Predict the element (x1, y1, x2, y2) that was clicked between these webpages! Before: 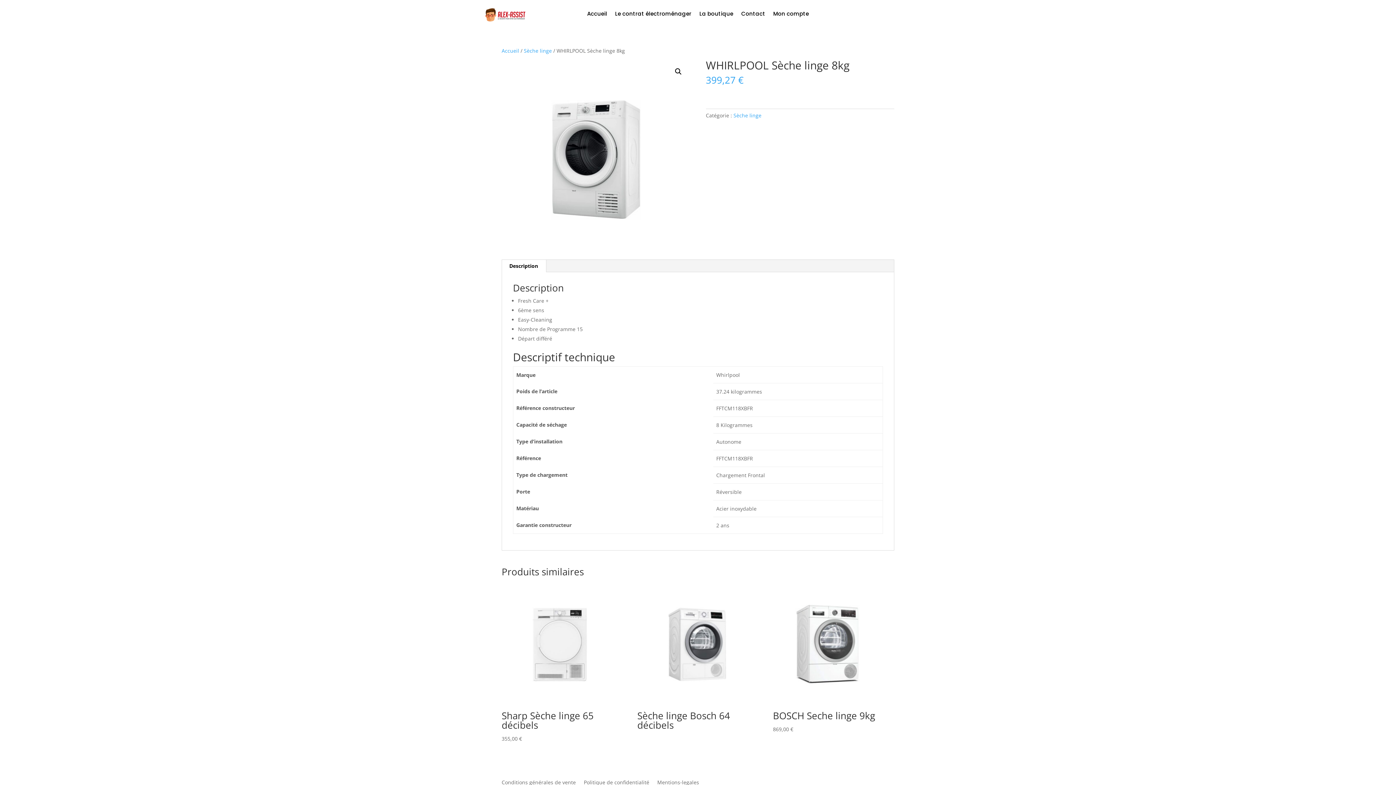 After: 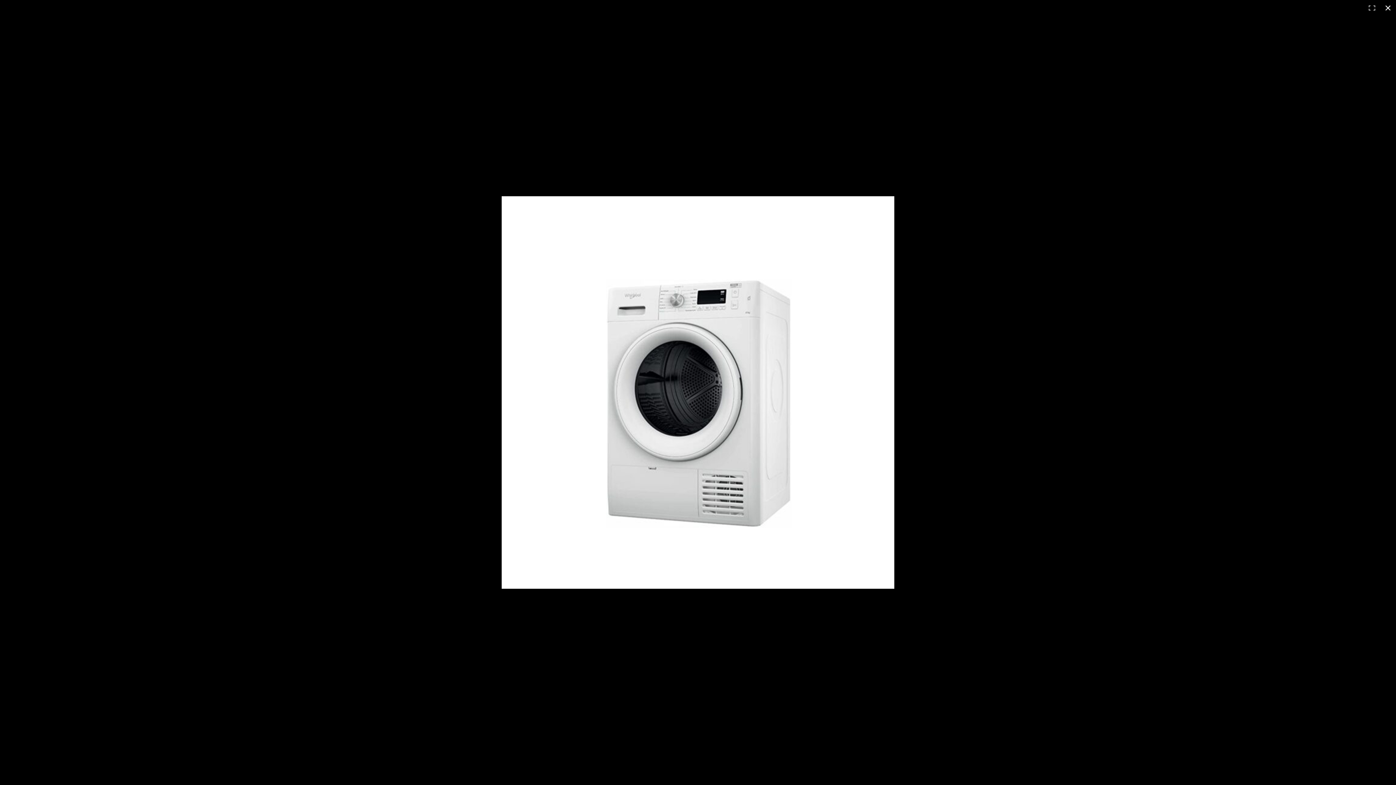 Action: label: Voir la galerie d’images en plein écran bbox: (672, 65, 685, 78)